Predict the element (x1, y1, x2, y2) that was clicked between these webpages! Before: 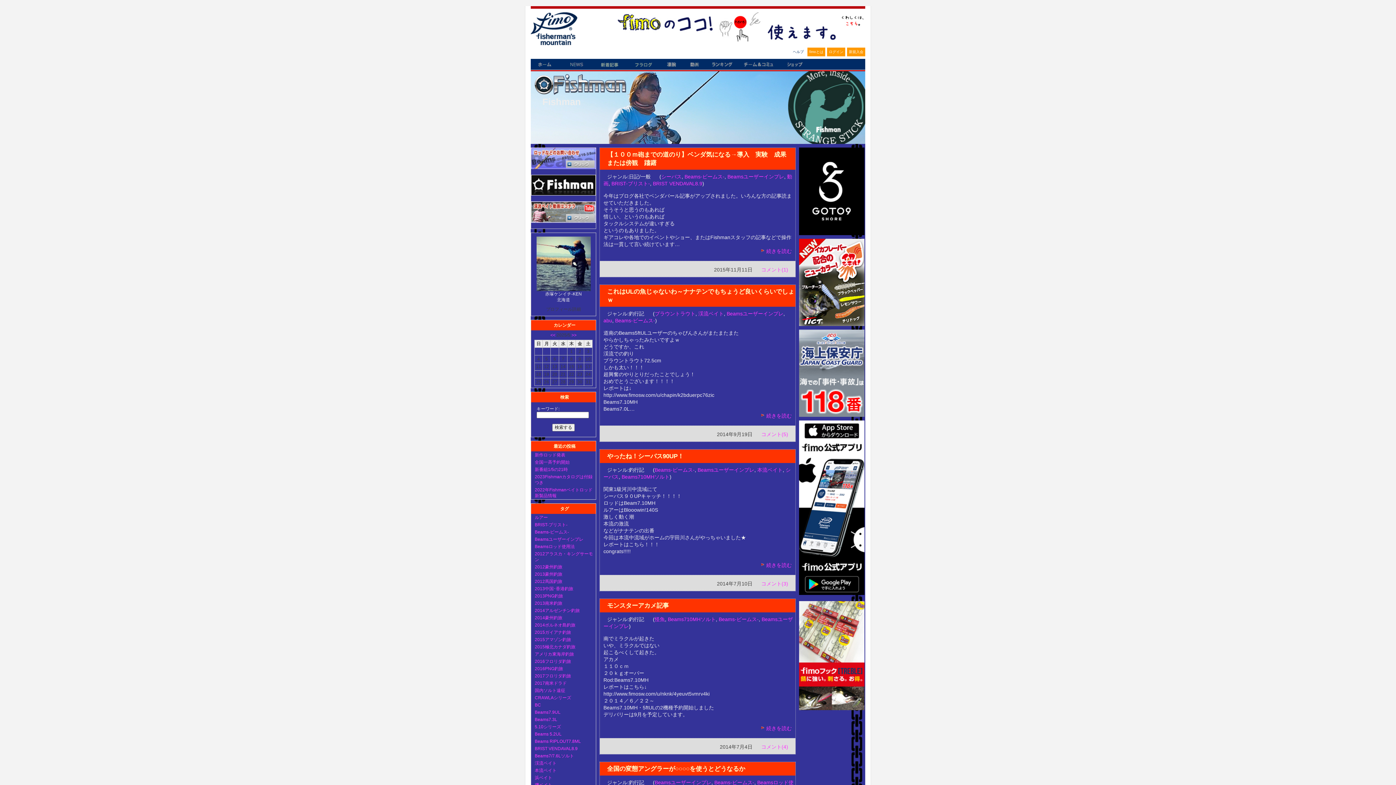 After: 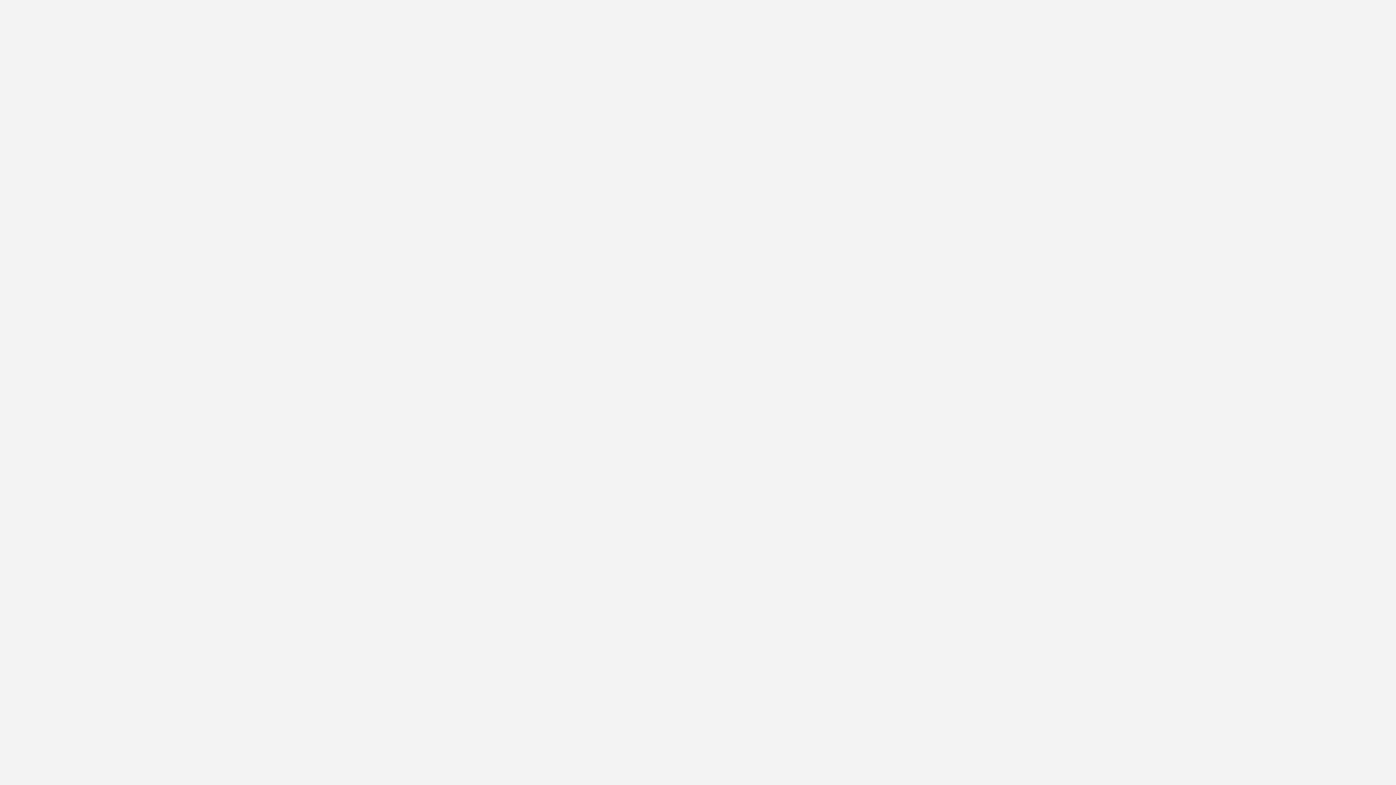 Action: label: 2015アマゾン釣旅 bbox: (534, 637, 571, 642)